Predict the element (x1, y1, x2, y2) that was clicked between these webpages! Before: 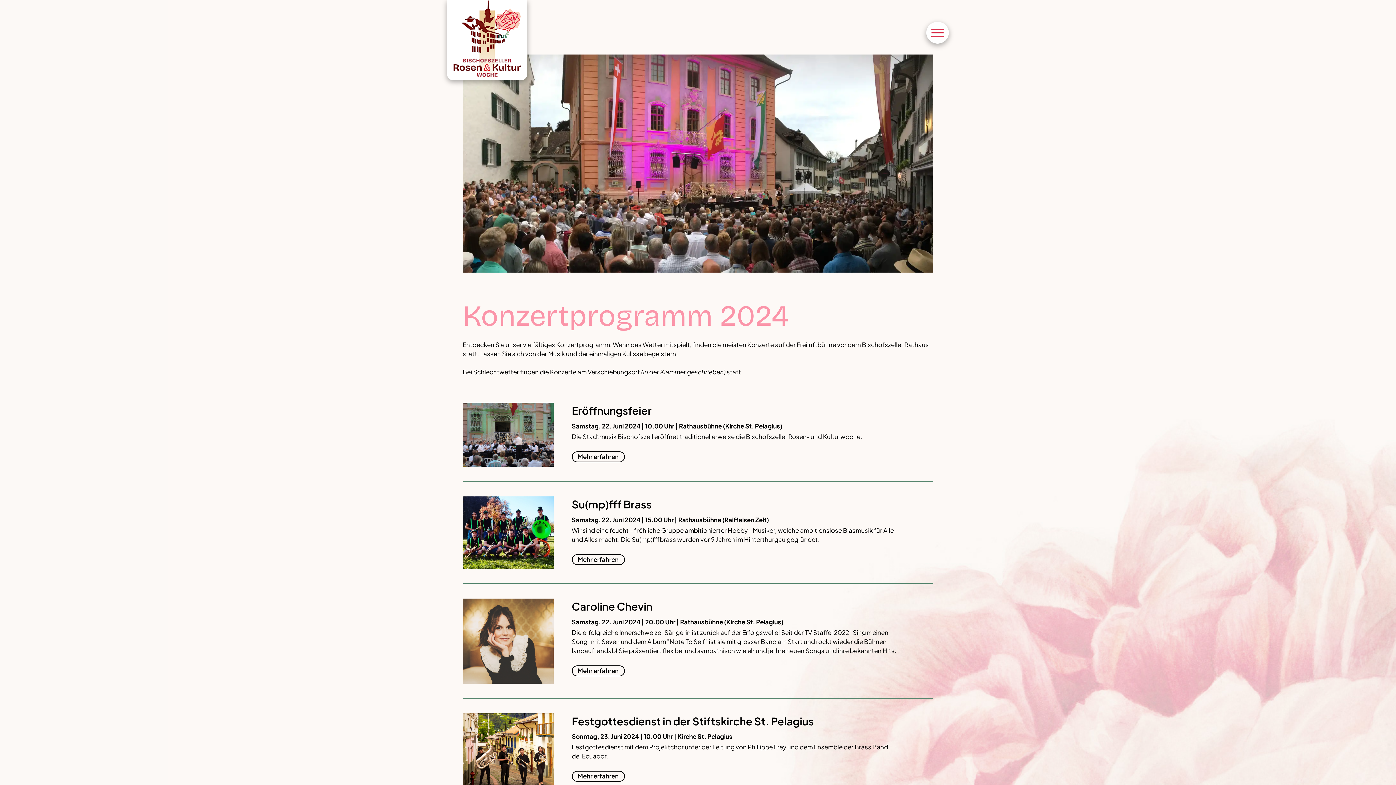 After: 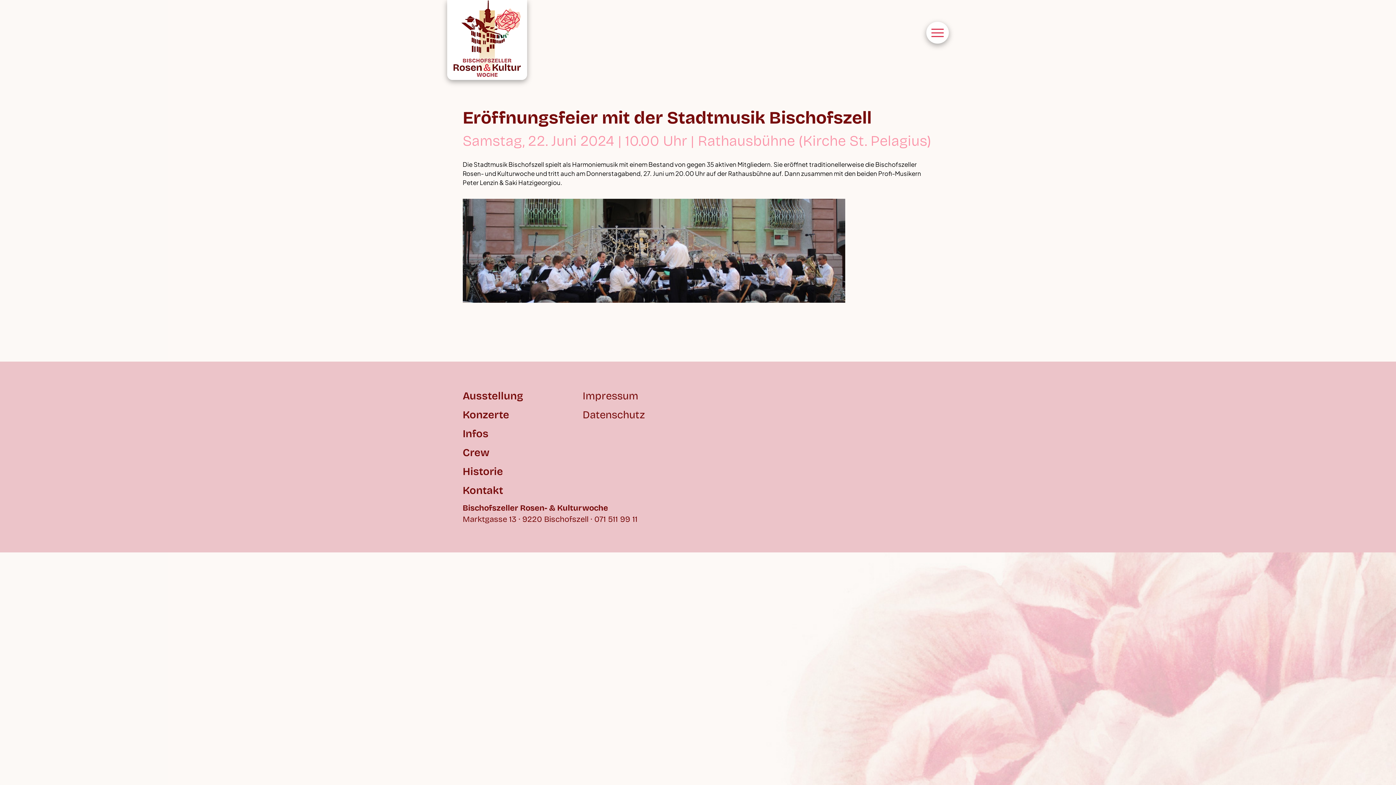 Action: bbox: (462, 388, 933, 481)